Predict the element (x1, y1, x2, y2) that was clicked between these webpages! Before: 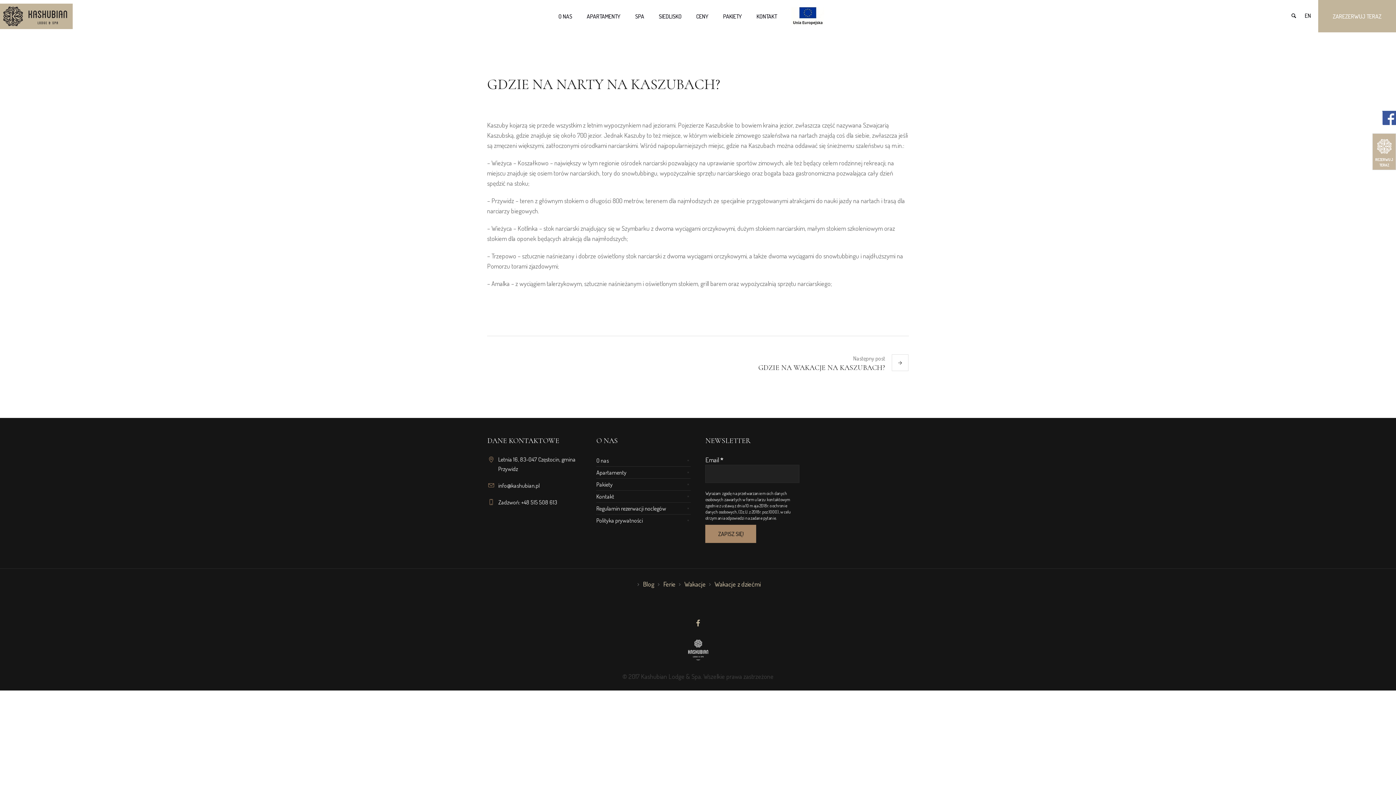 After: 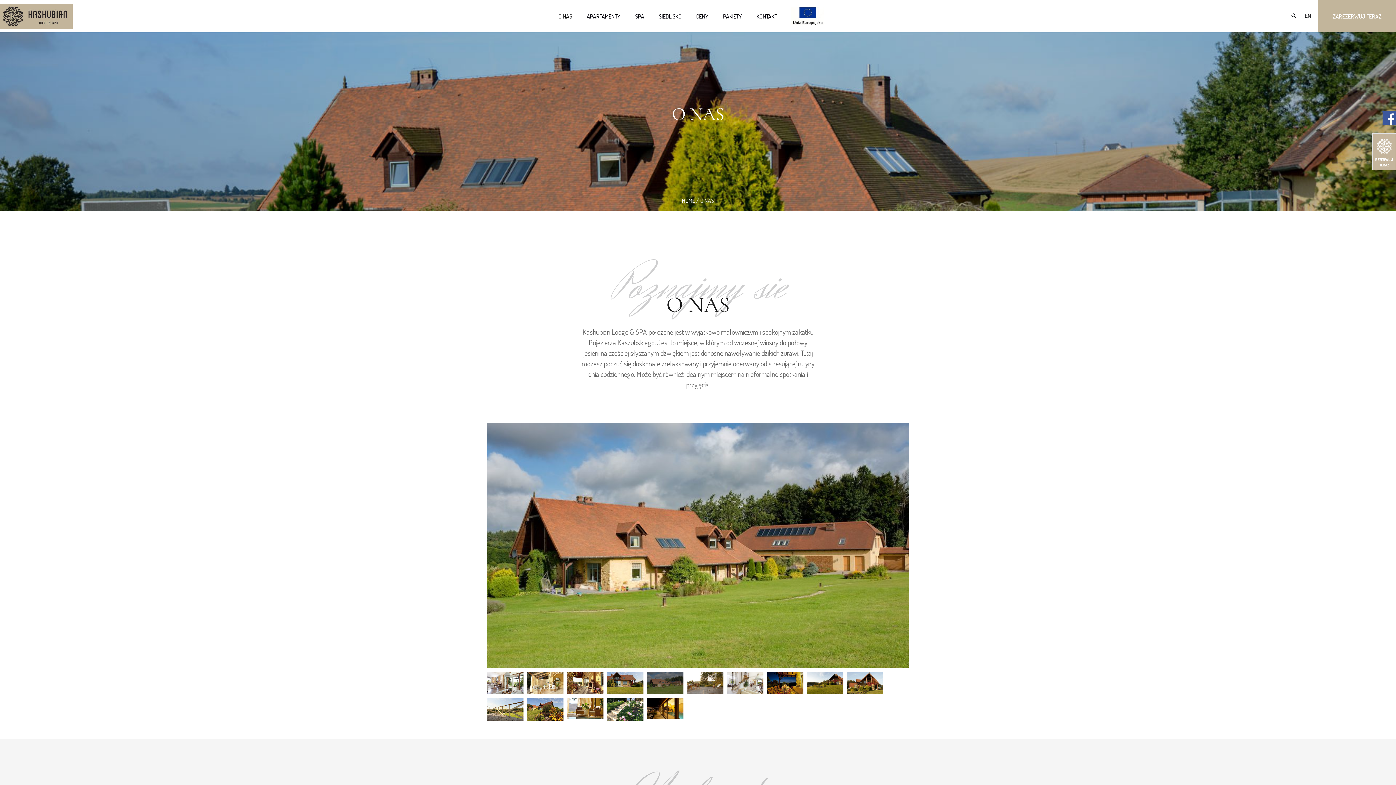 Action: label: O nas bbox: (596, 454, 608, 466)